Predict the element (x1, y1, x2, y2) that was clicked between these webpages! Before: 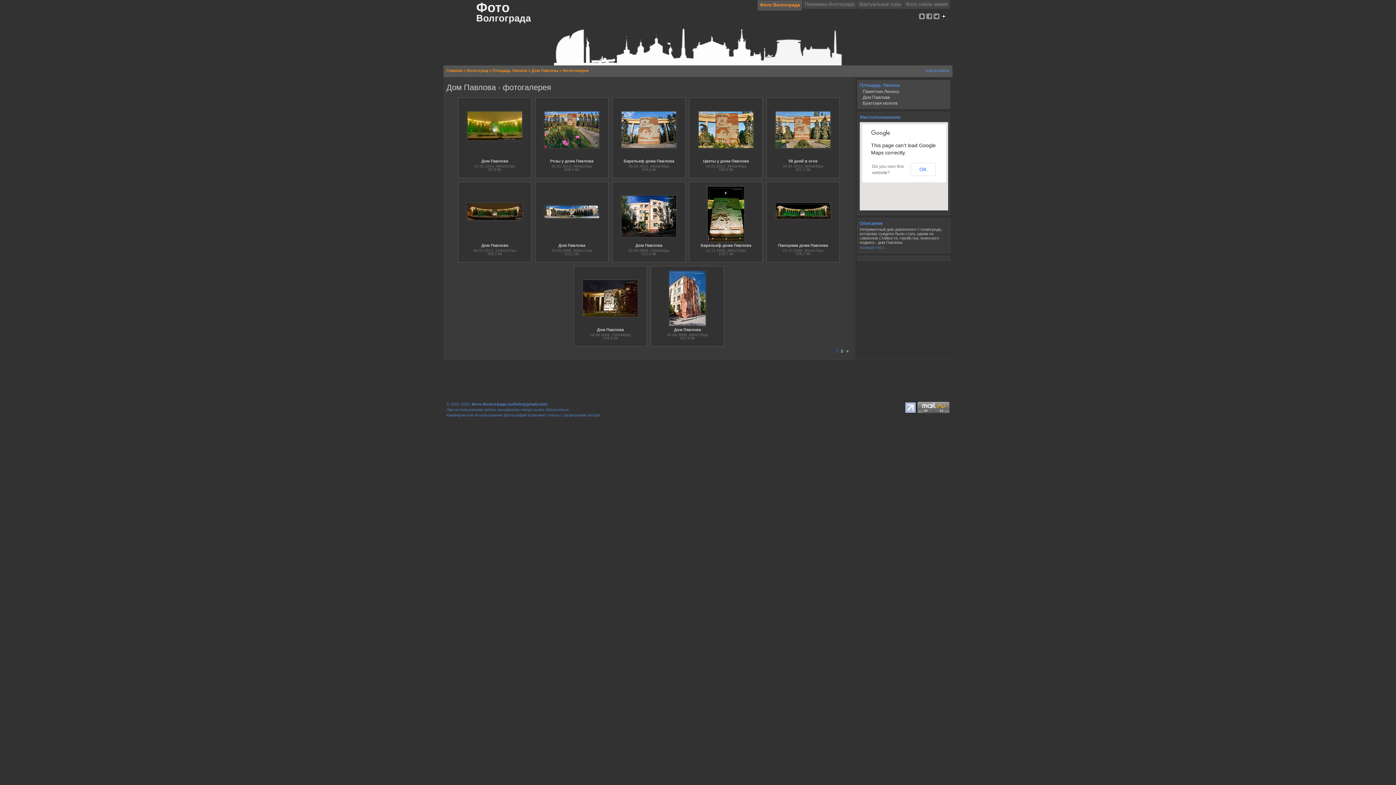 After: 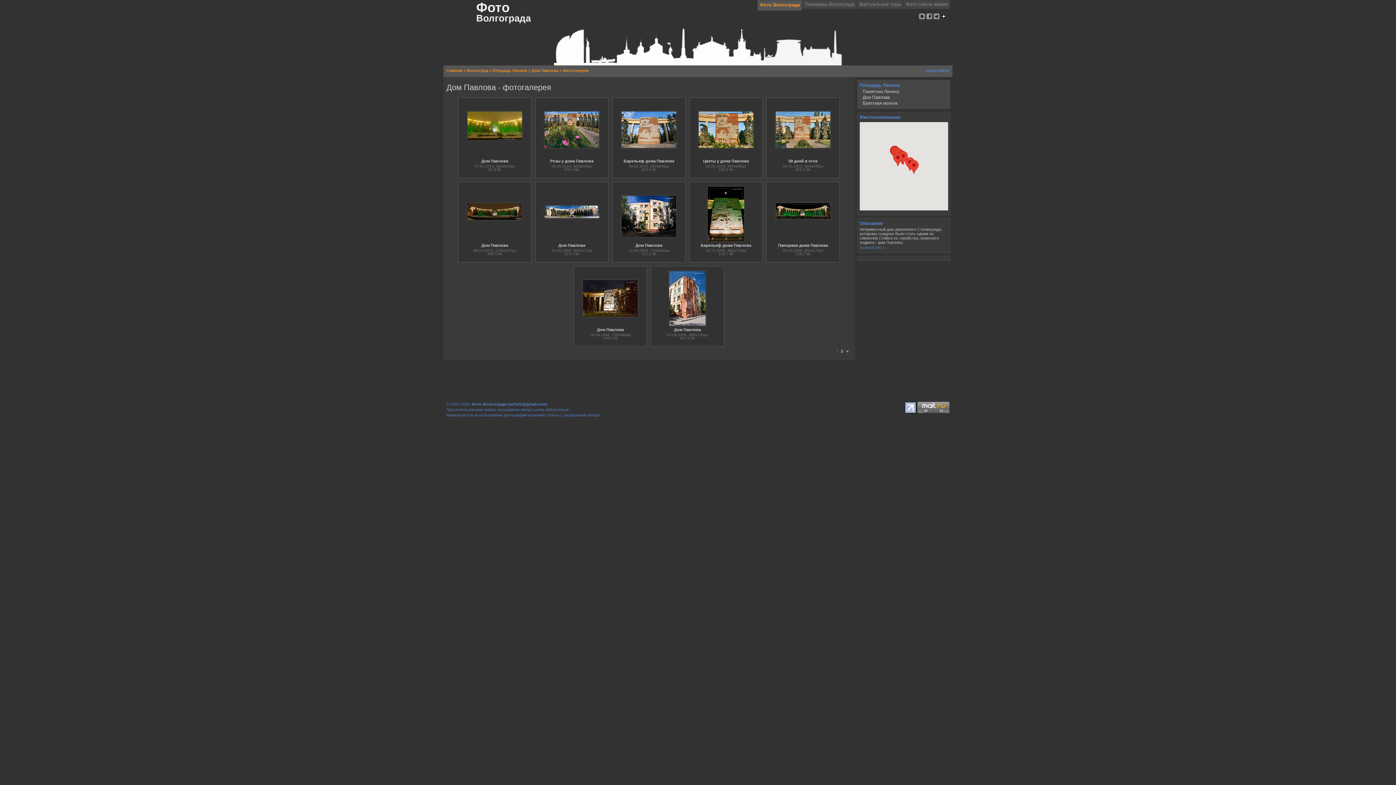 Action: label: OK bbox: (910, 163, 936, 176)